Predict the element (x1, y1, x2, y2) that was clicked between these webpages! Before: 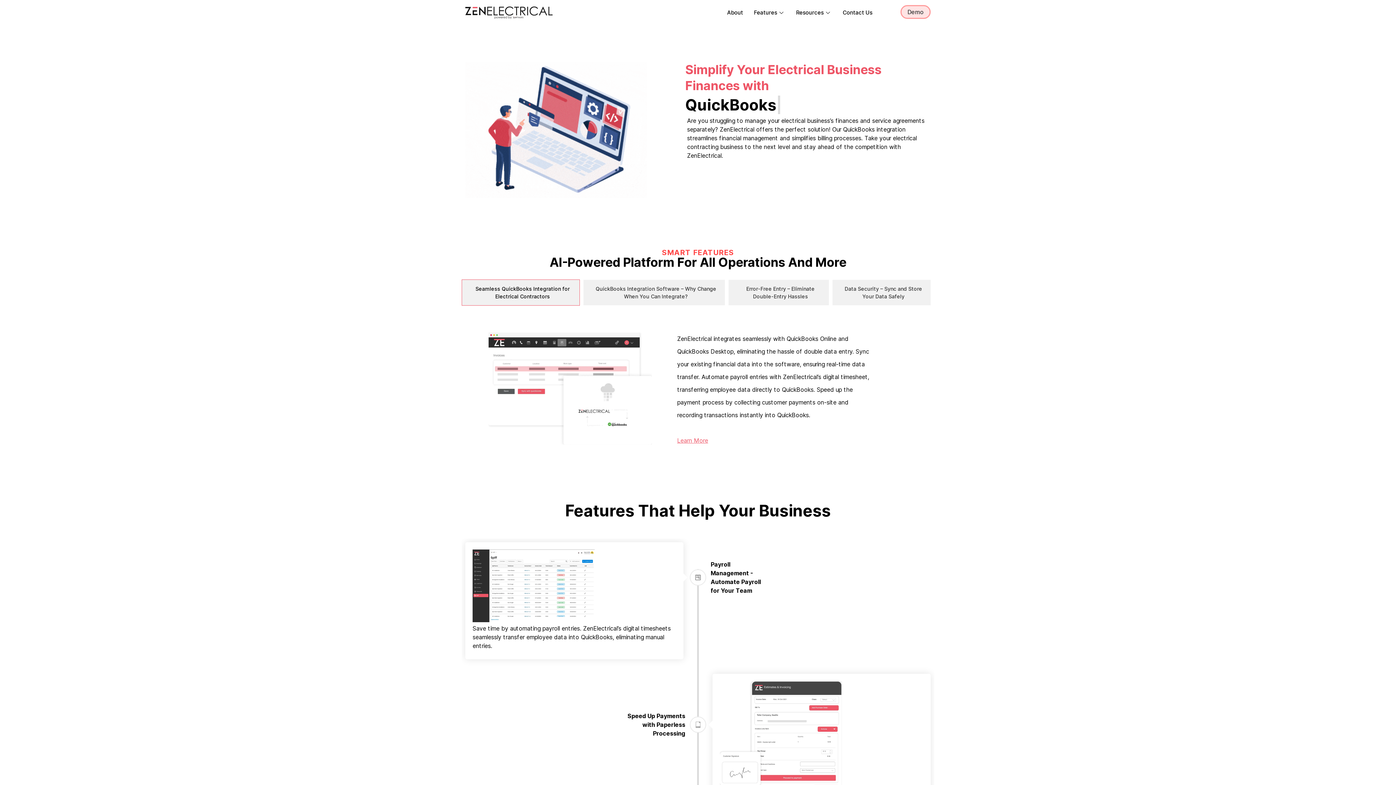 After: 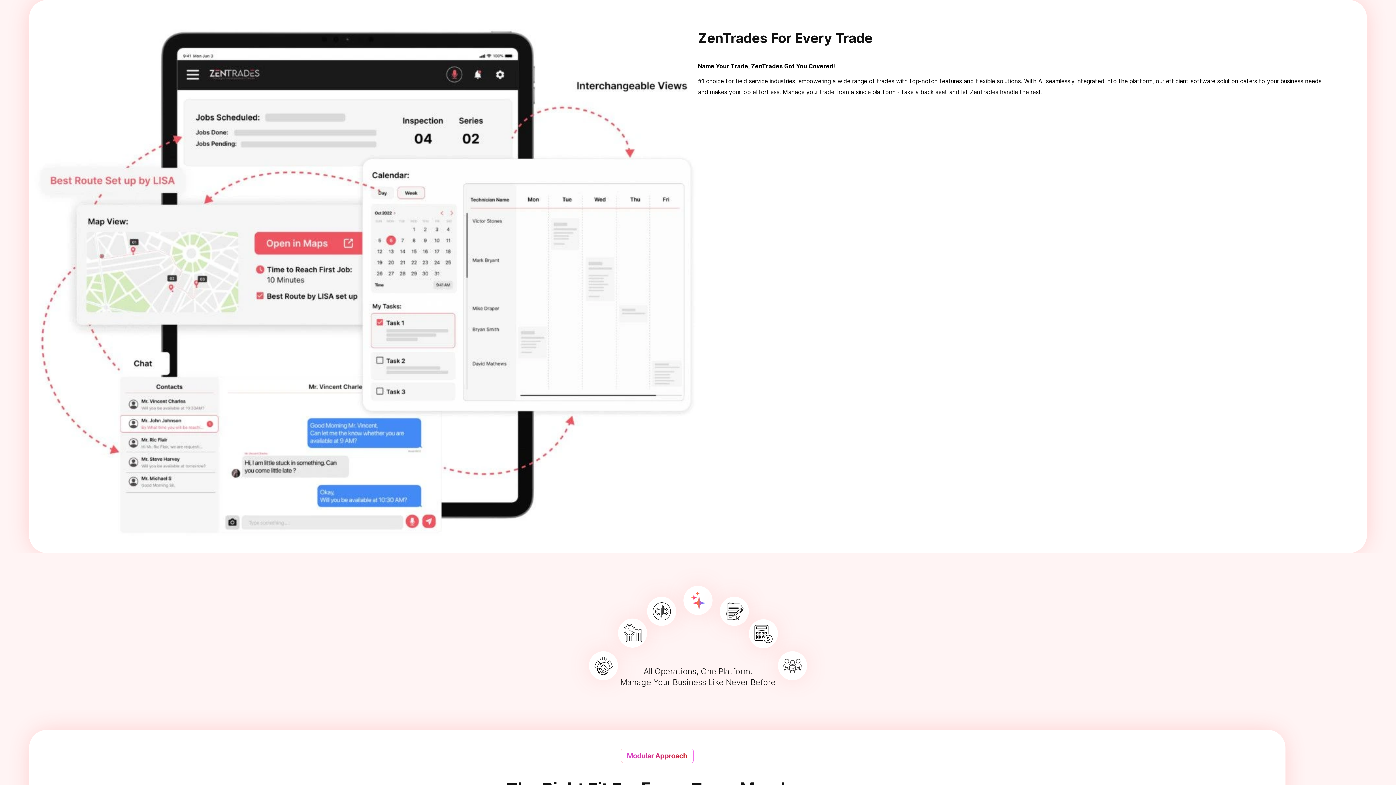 Action: bbox: (721, -1, 748, 27) label: About